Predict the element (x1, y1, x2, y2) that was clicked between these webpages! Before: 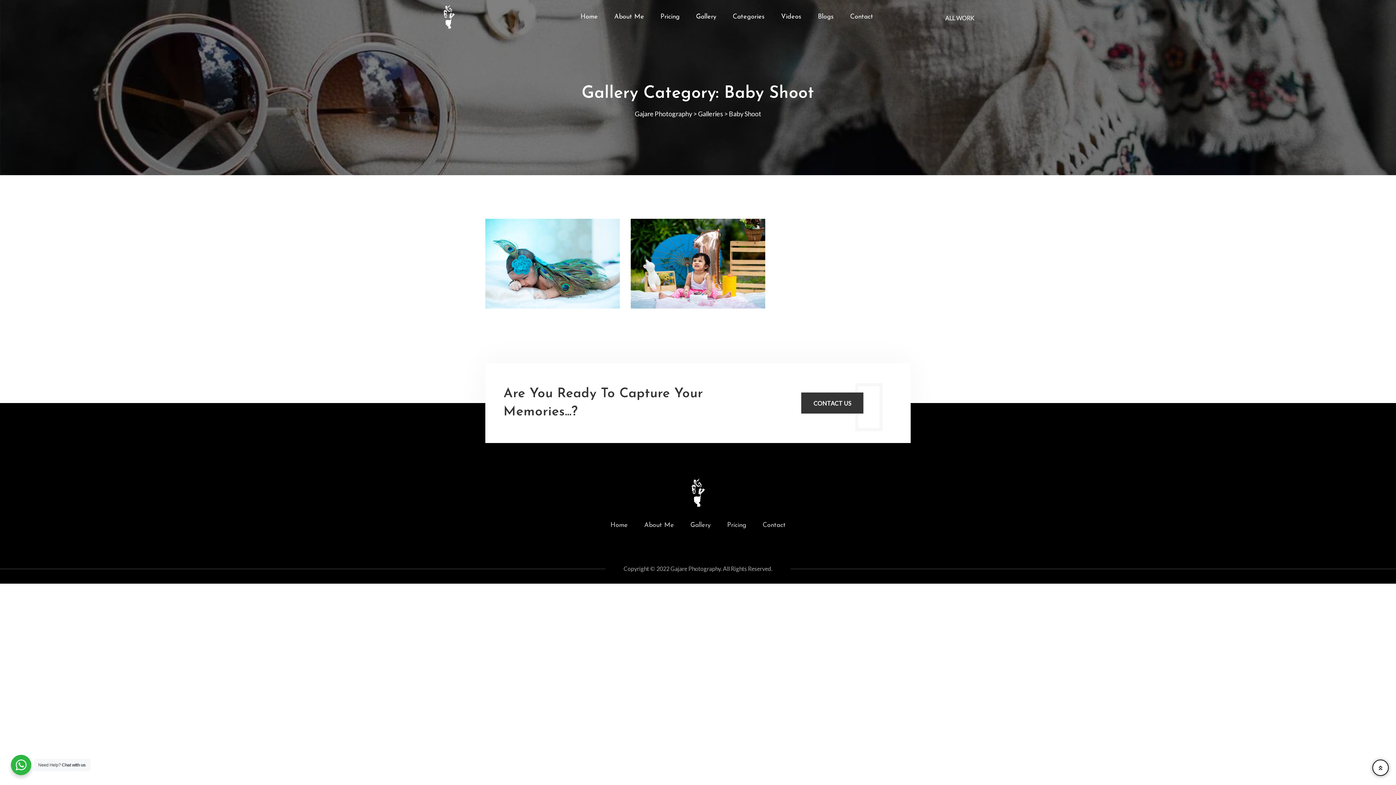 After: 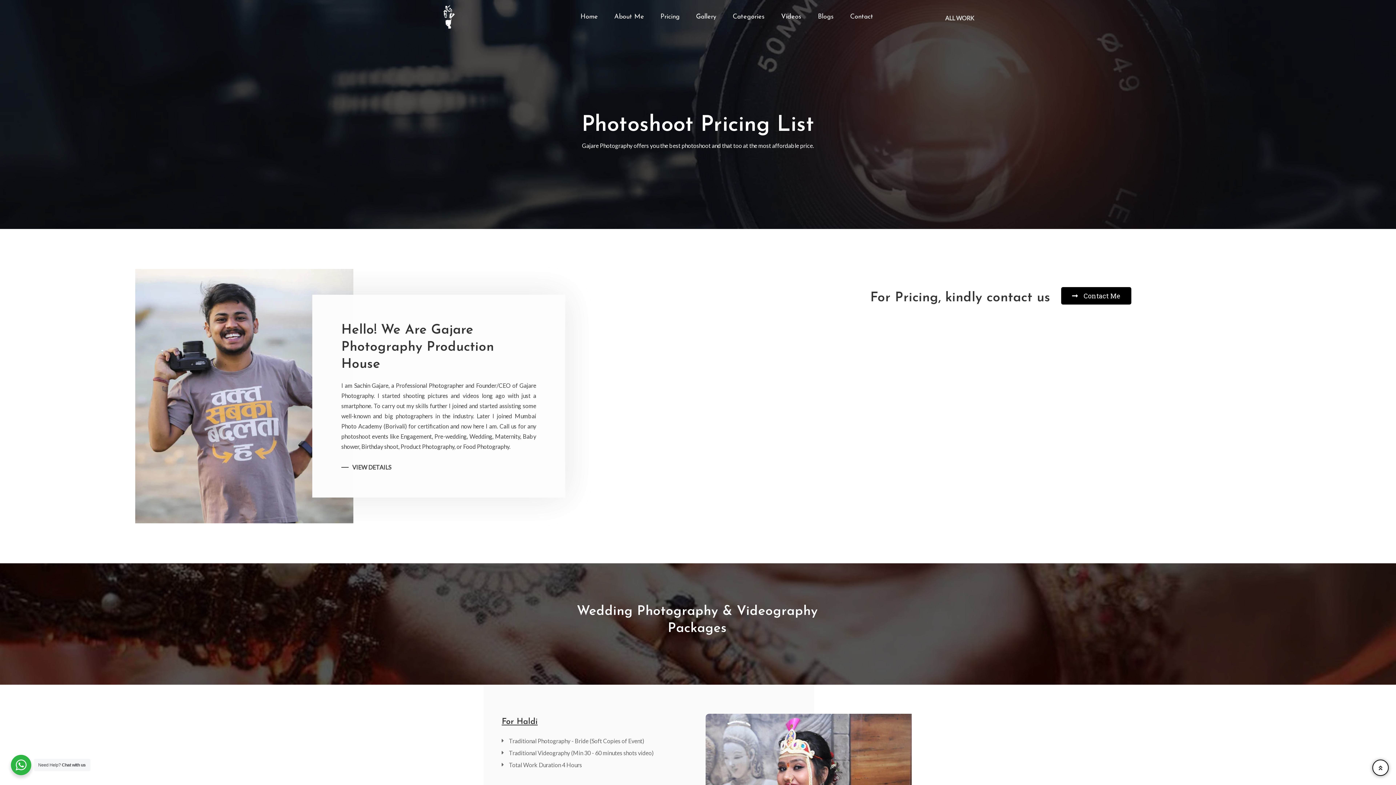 Action: bbox: (653, 0, 687, 33) label: Pricing